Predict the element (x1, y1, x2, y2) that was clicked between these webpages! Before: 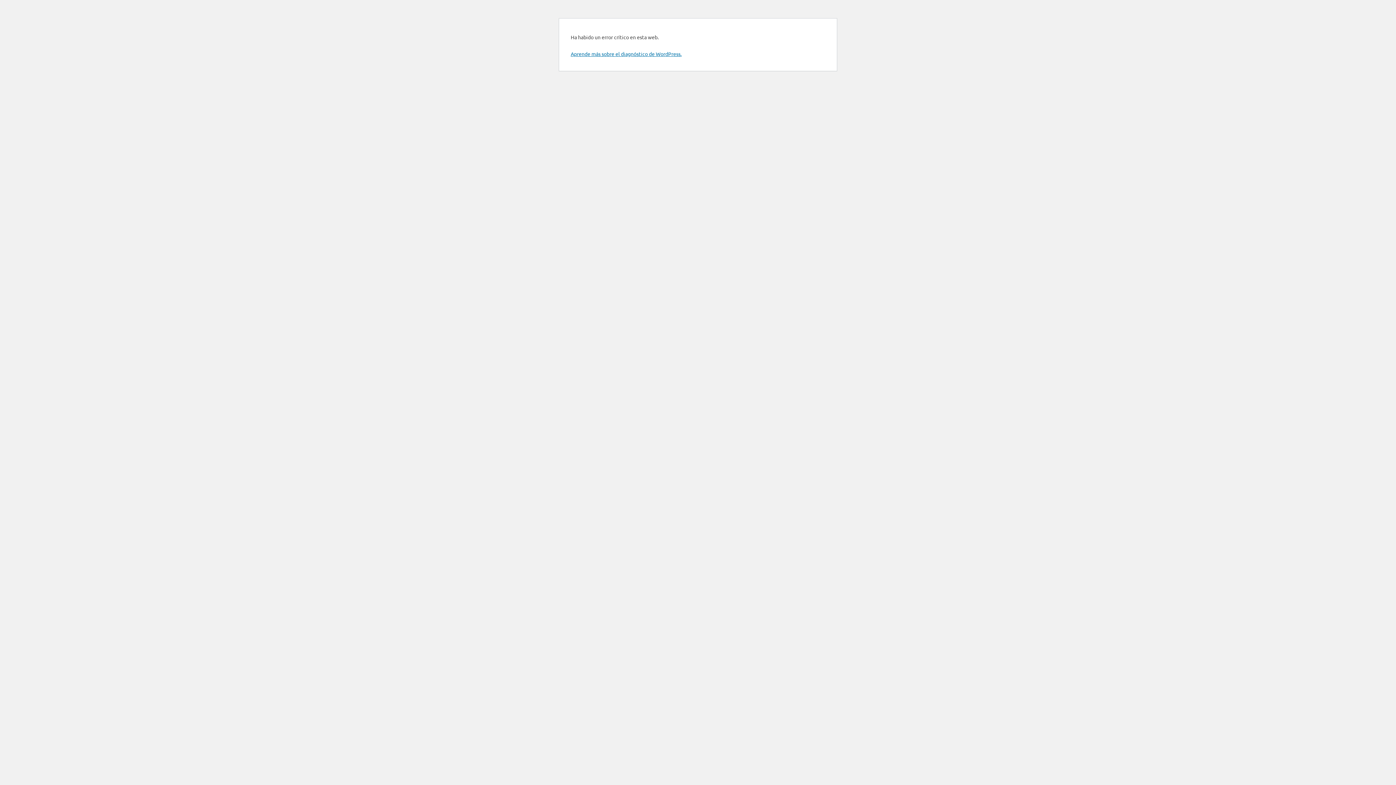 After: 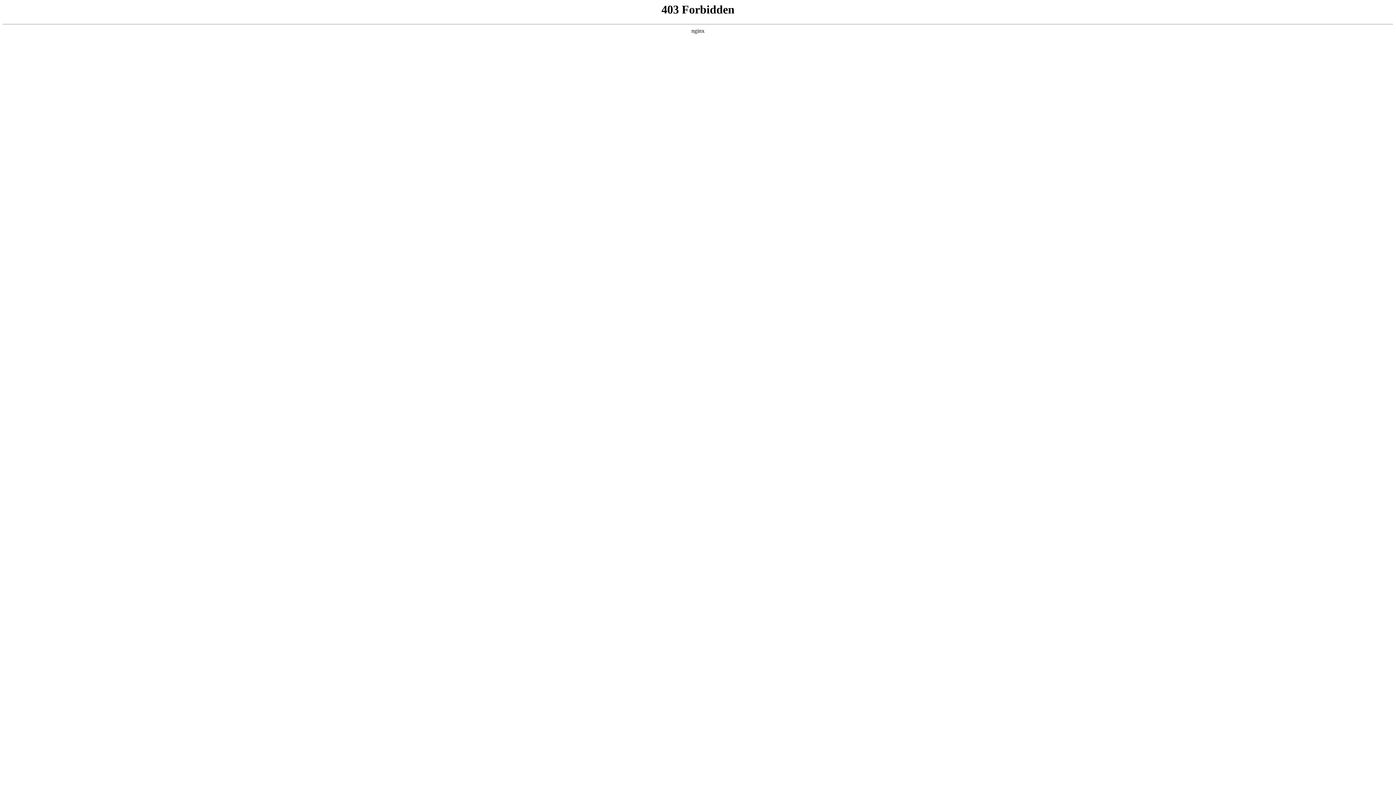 Action: label: Aprende más sobre el diagnóstico de WordPress. bbox: (570, 50, 681, 57)